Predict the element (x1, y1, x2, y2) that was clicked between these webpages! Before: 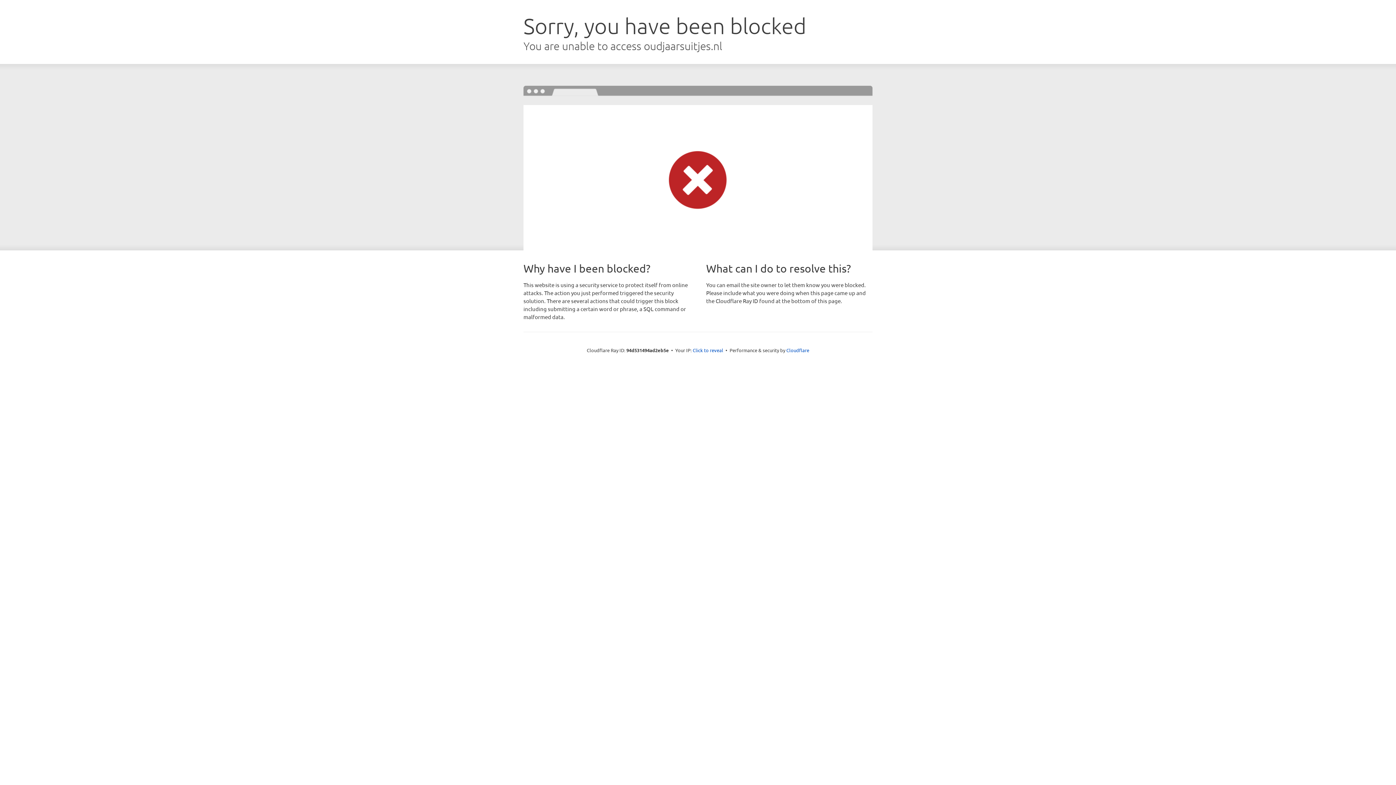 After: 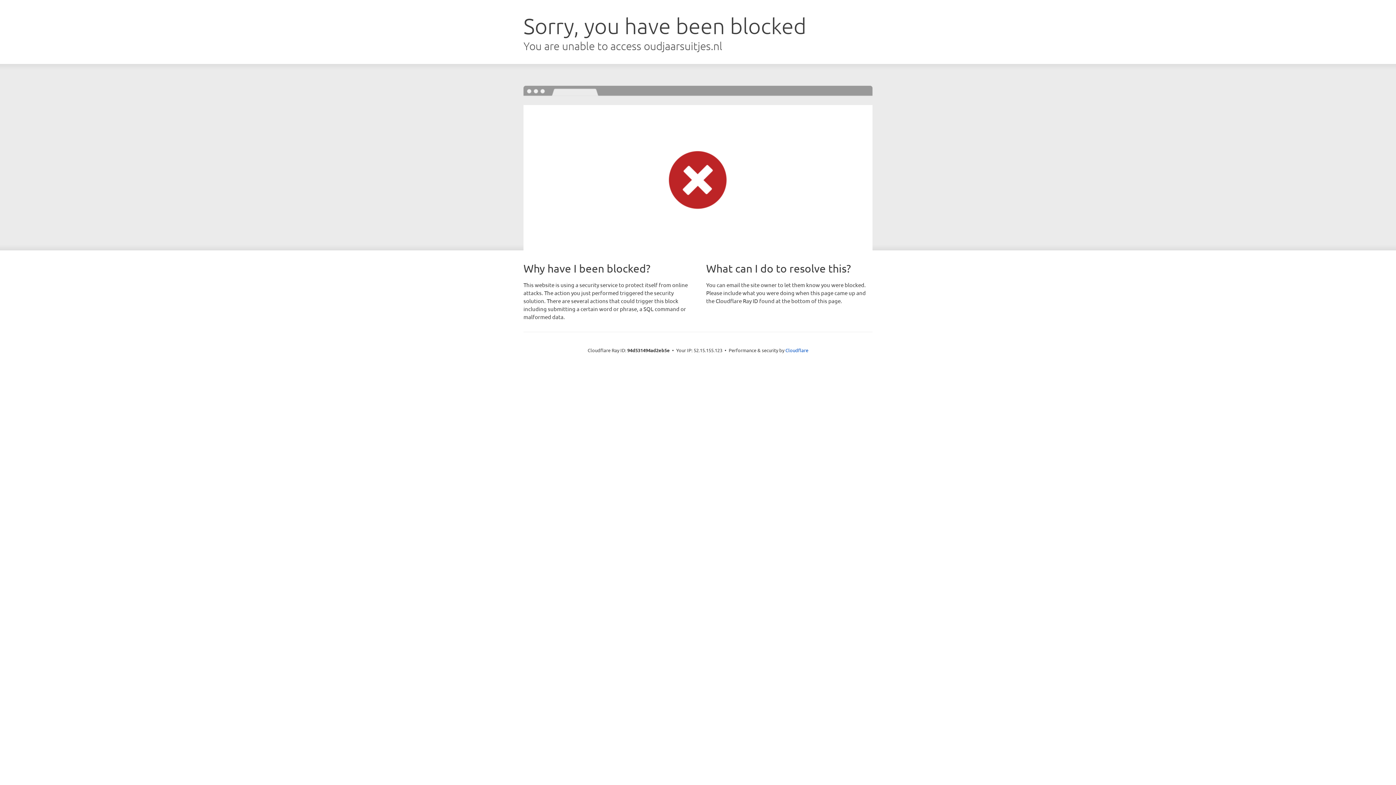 Action: label: Click to reveal bbox: (692, 346, 723, 353)